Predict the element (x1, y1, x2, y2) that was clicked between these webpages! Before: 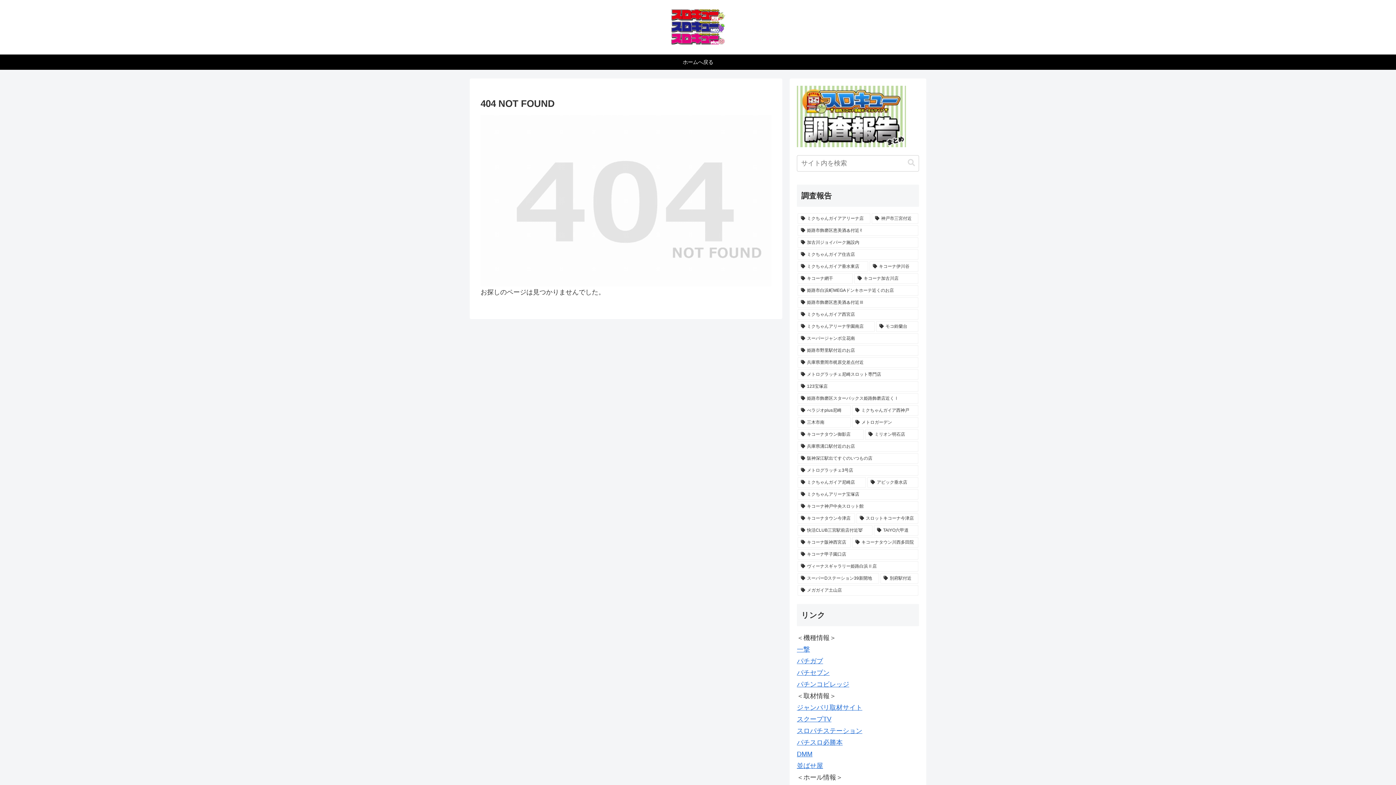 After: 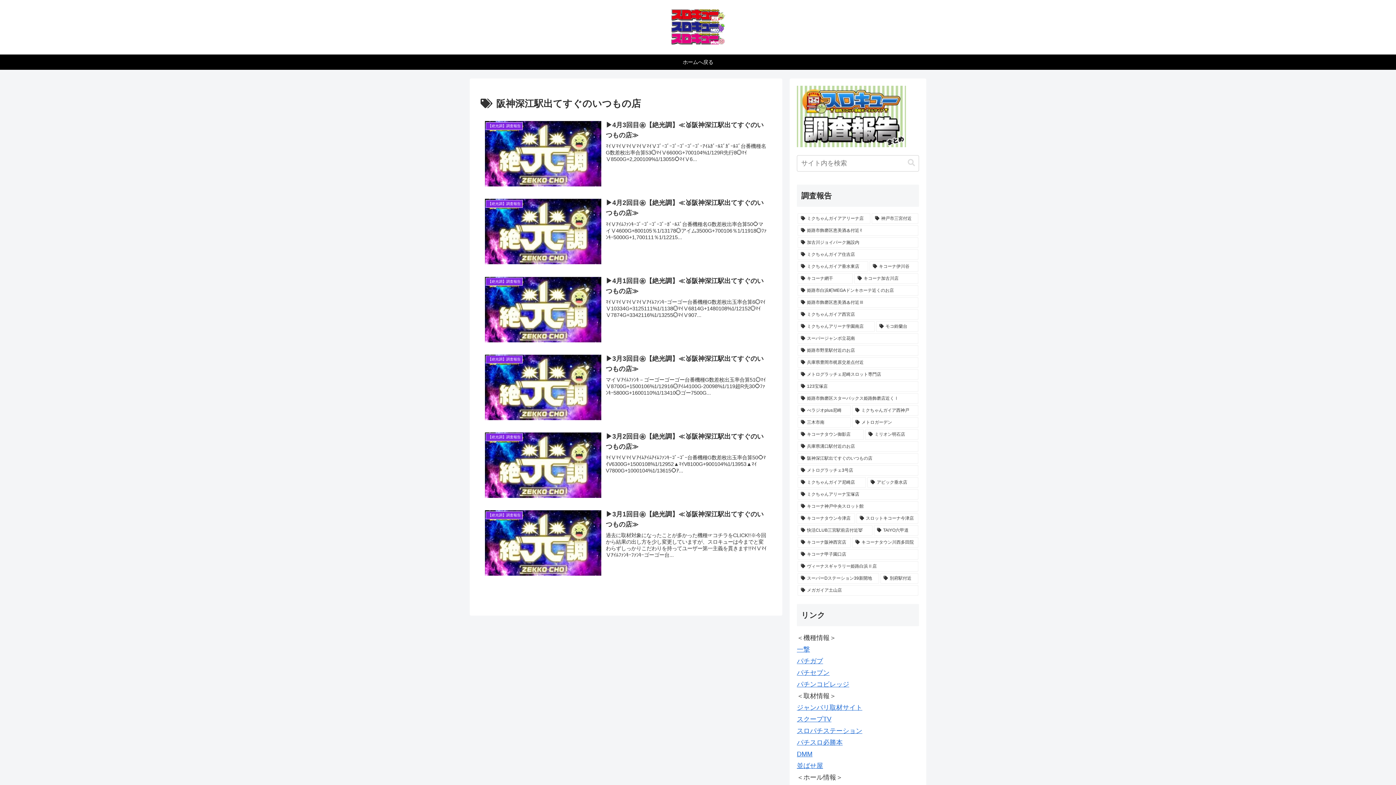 Action: label: 阪神深江駅出てすぐのいつもの店 (6個の項目) bbox: (797, 453, 918, 463)